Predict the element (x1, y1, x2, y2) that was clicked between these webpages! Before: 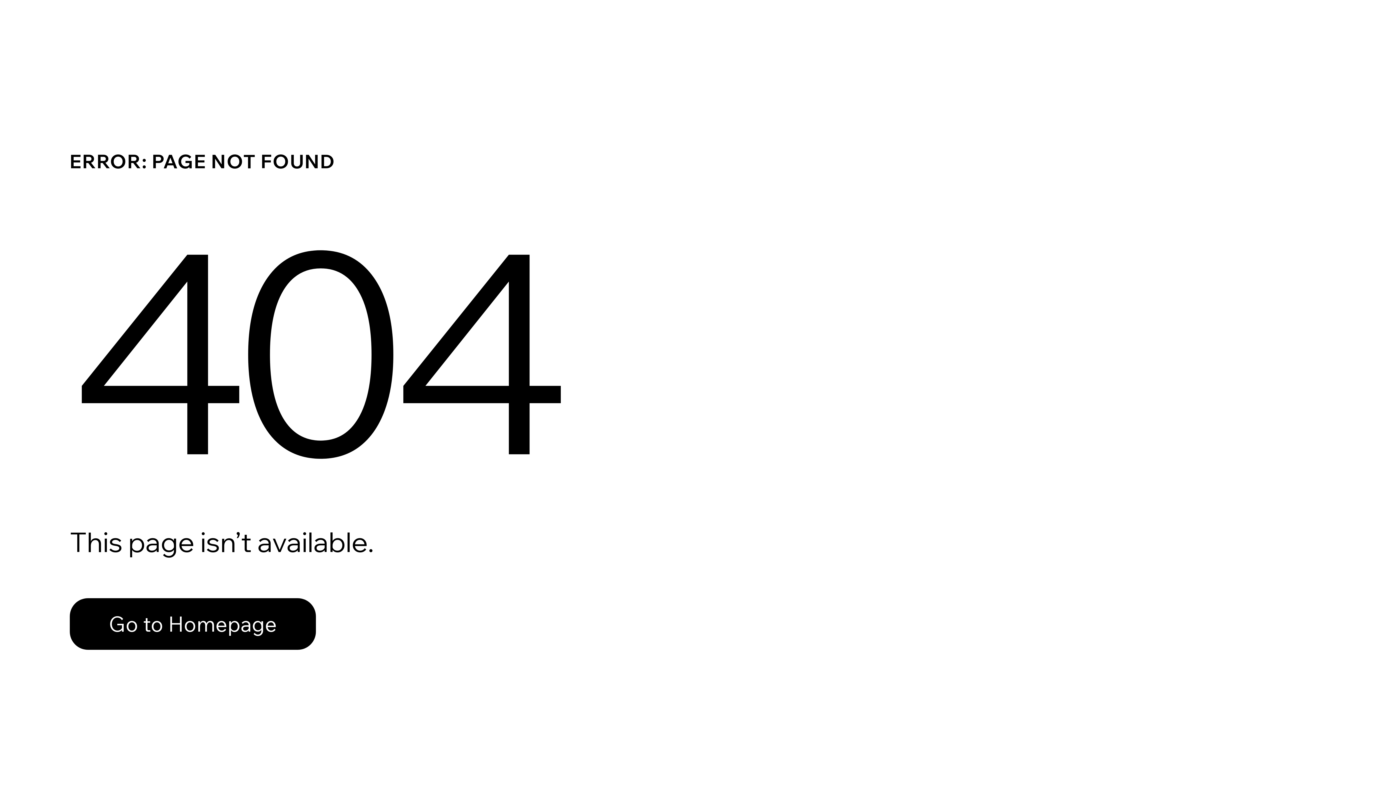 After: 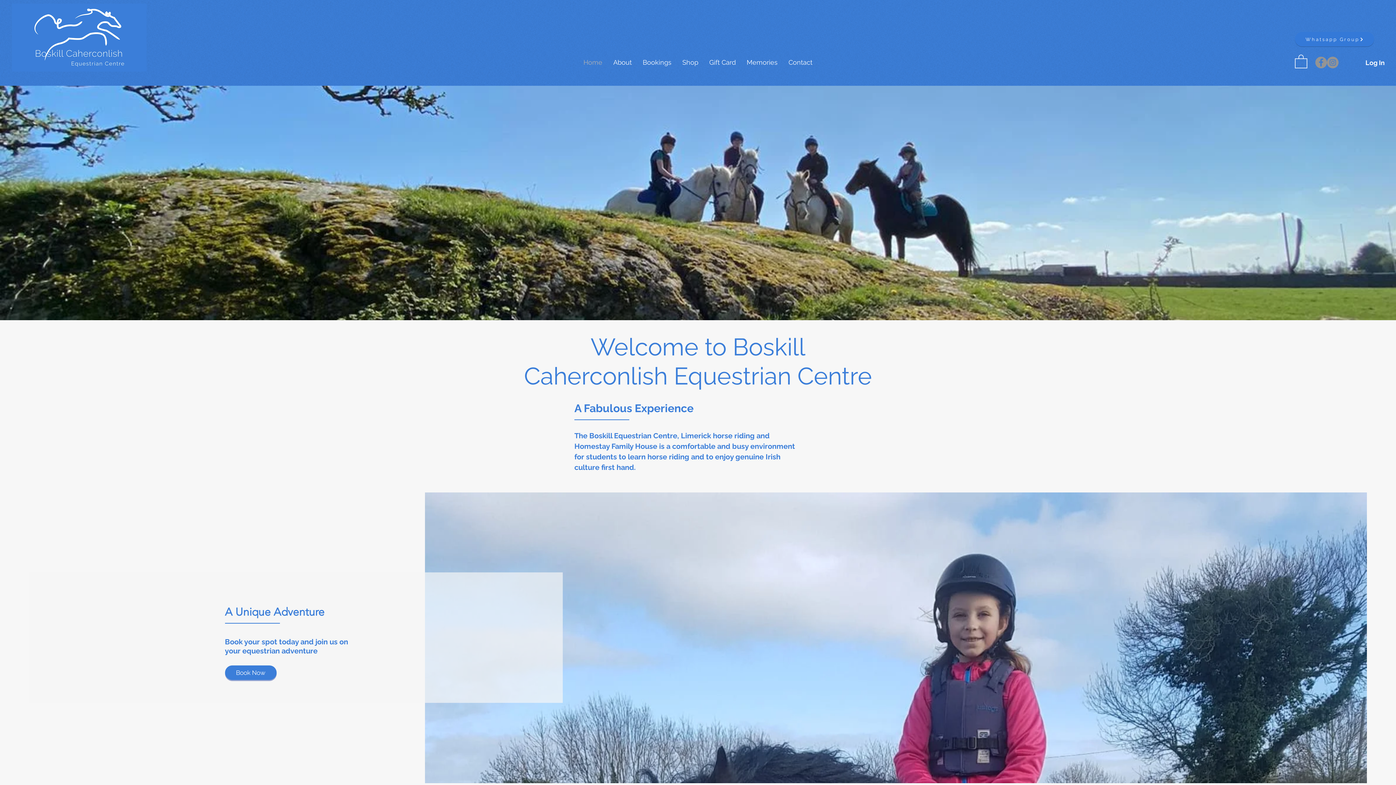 Action: label: Go to Homepage bbox: (69, 598, 316, 650)